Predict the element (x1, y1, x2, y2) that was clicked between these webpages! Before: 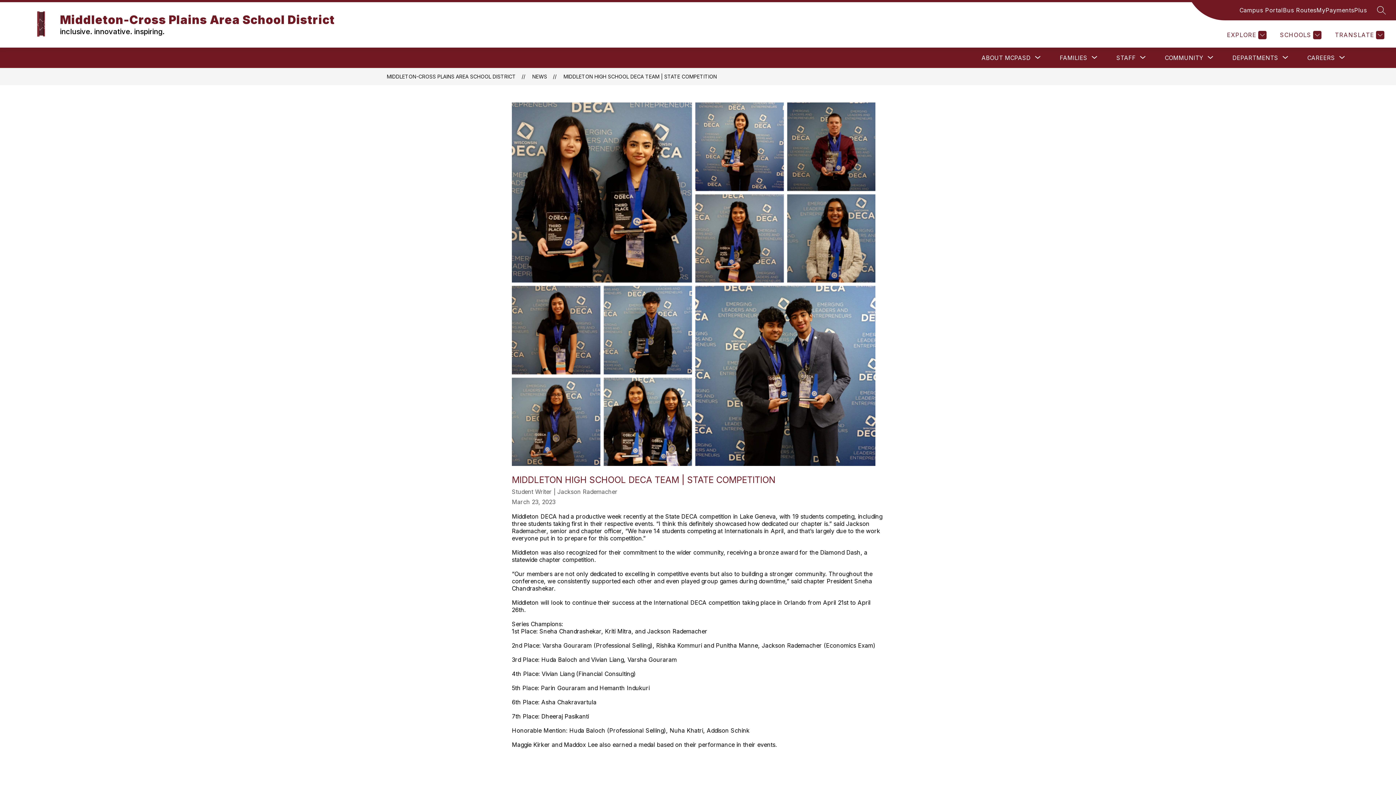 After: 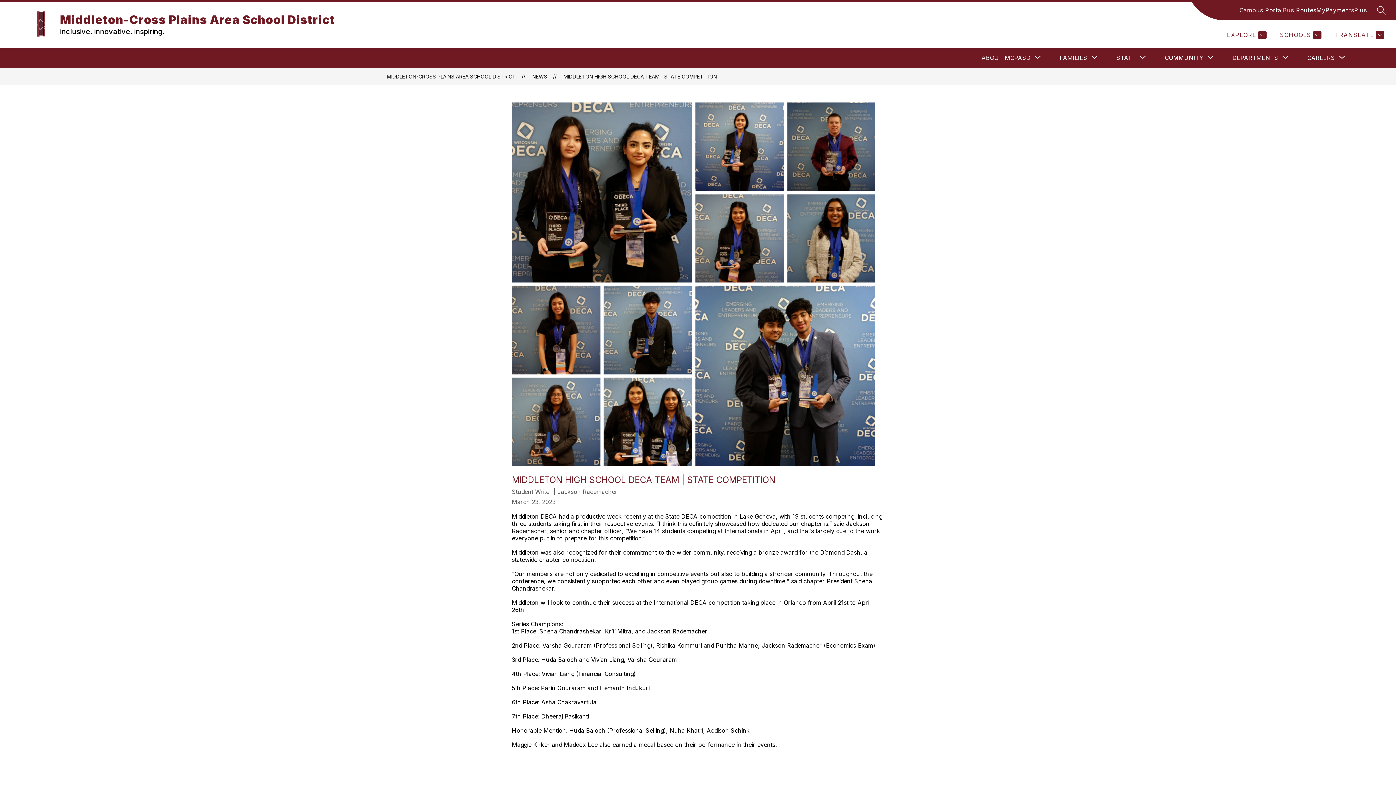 Action: bbox: (563, 73, 717, 79) label: MIDDLETON HIGH SCHOOL DECA TEAM | STATE COMPETITION